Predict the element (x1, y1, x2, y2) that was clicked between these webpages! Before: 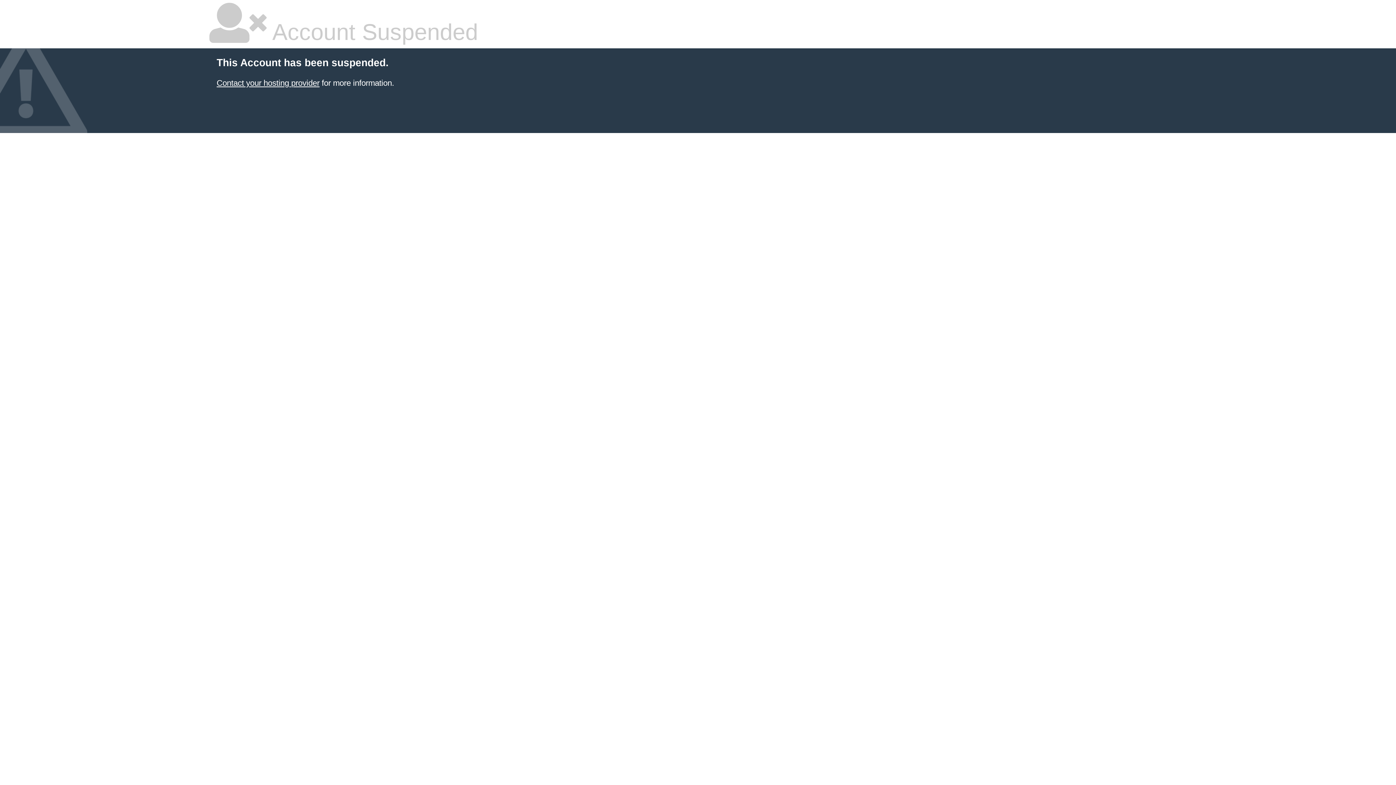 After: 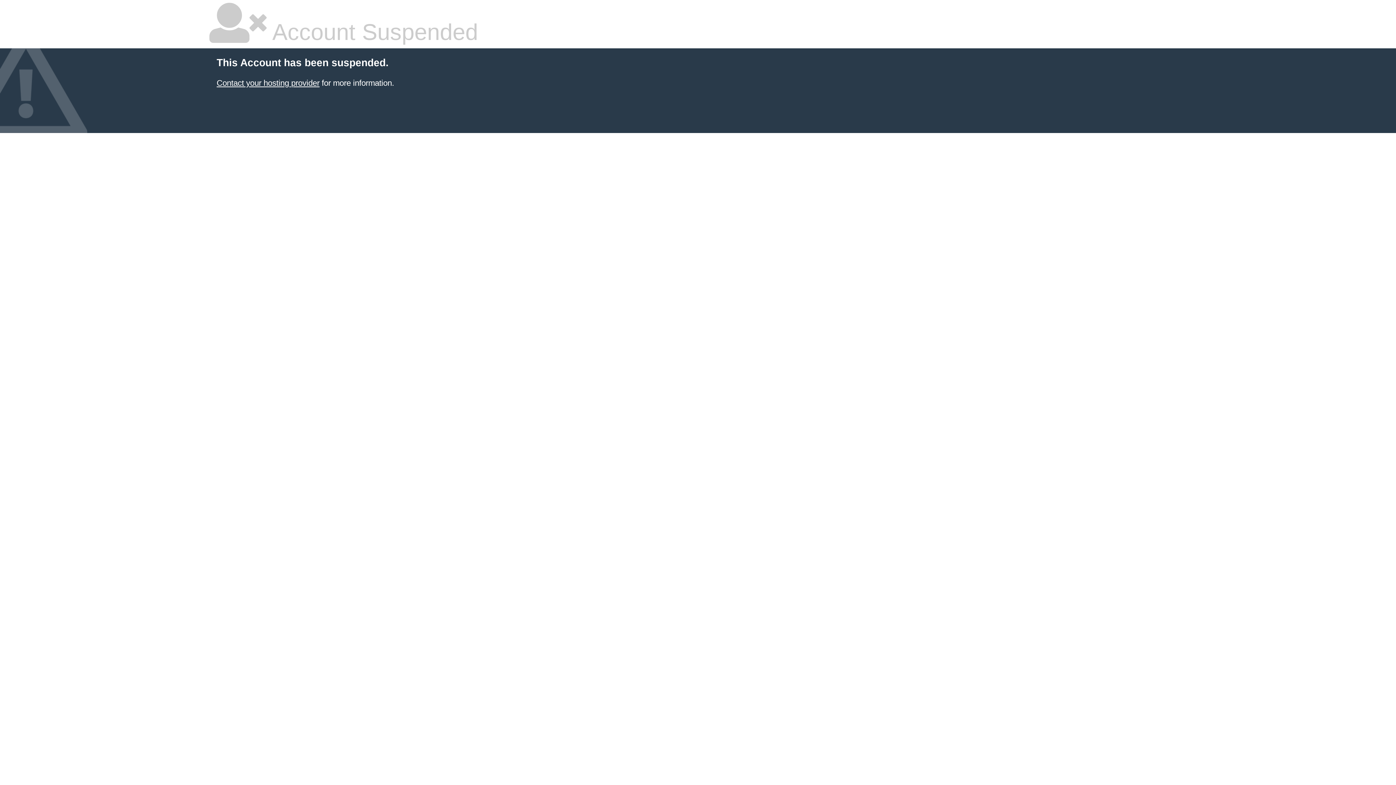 Action: bbox: (216, 78, 319, 87) label: Contact your hosting provider